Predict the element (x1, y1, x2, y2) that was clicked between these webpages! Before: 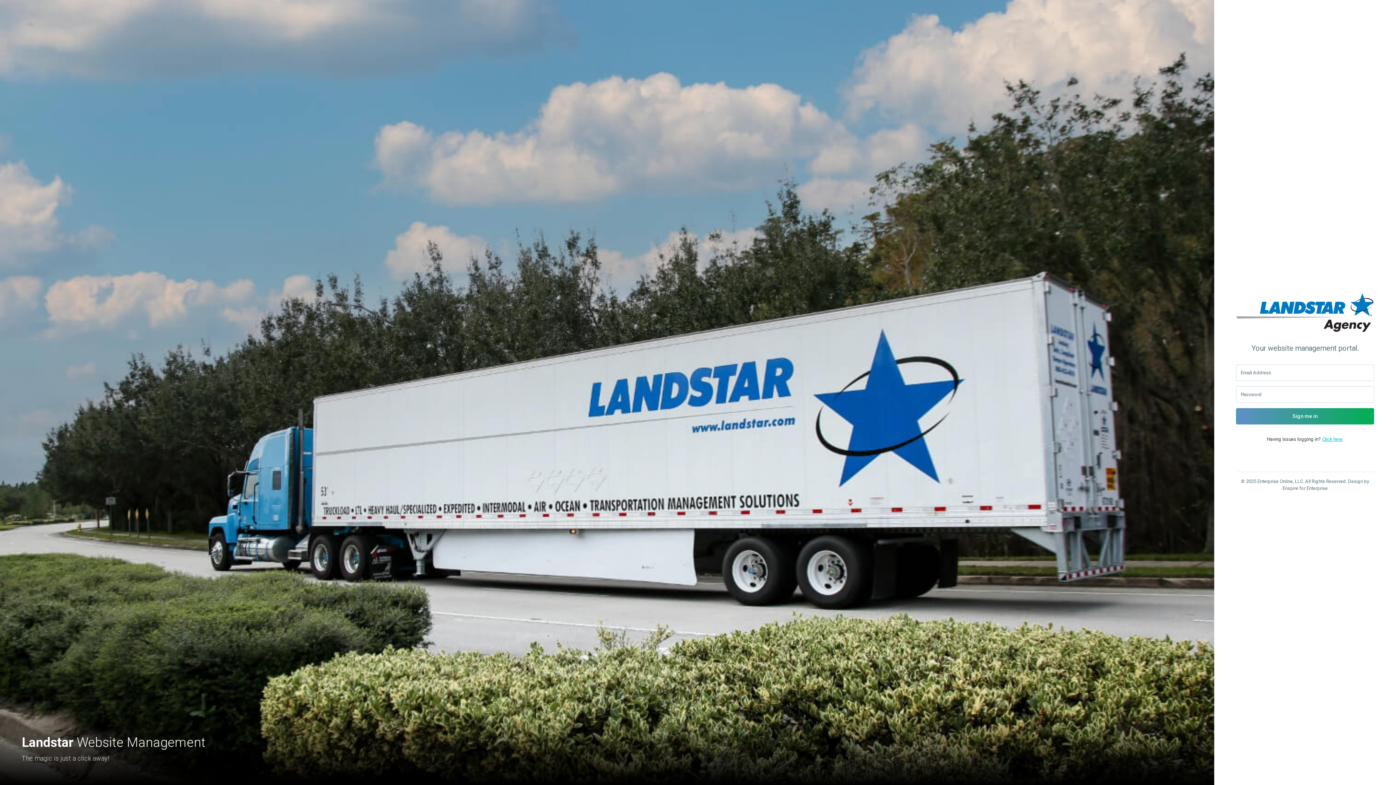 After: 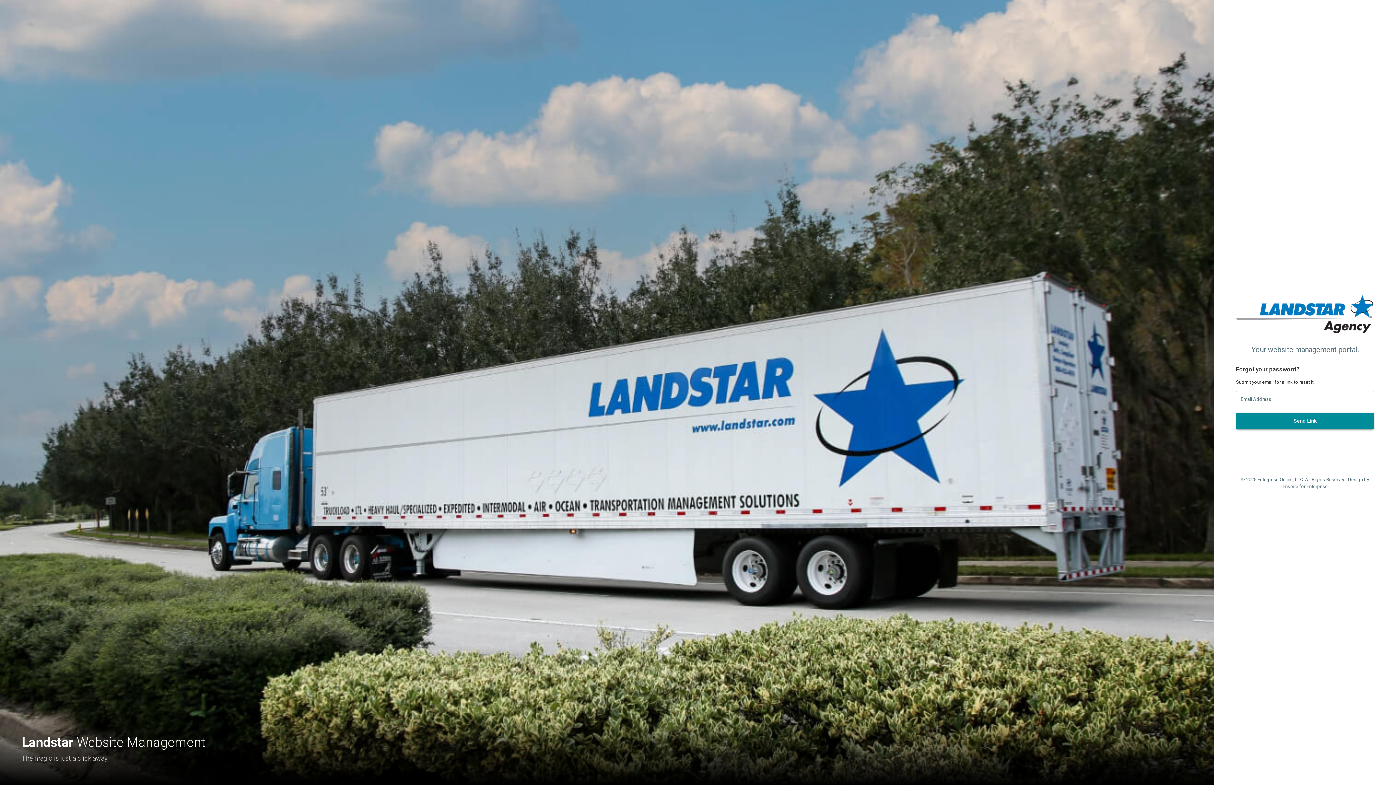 Action: label: Click here bbox: (1322, 436, 1342, 442)